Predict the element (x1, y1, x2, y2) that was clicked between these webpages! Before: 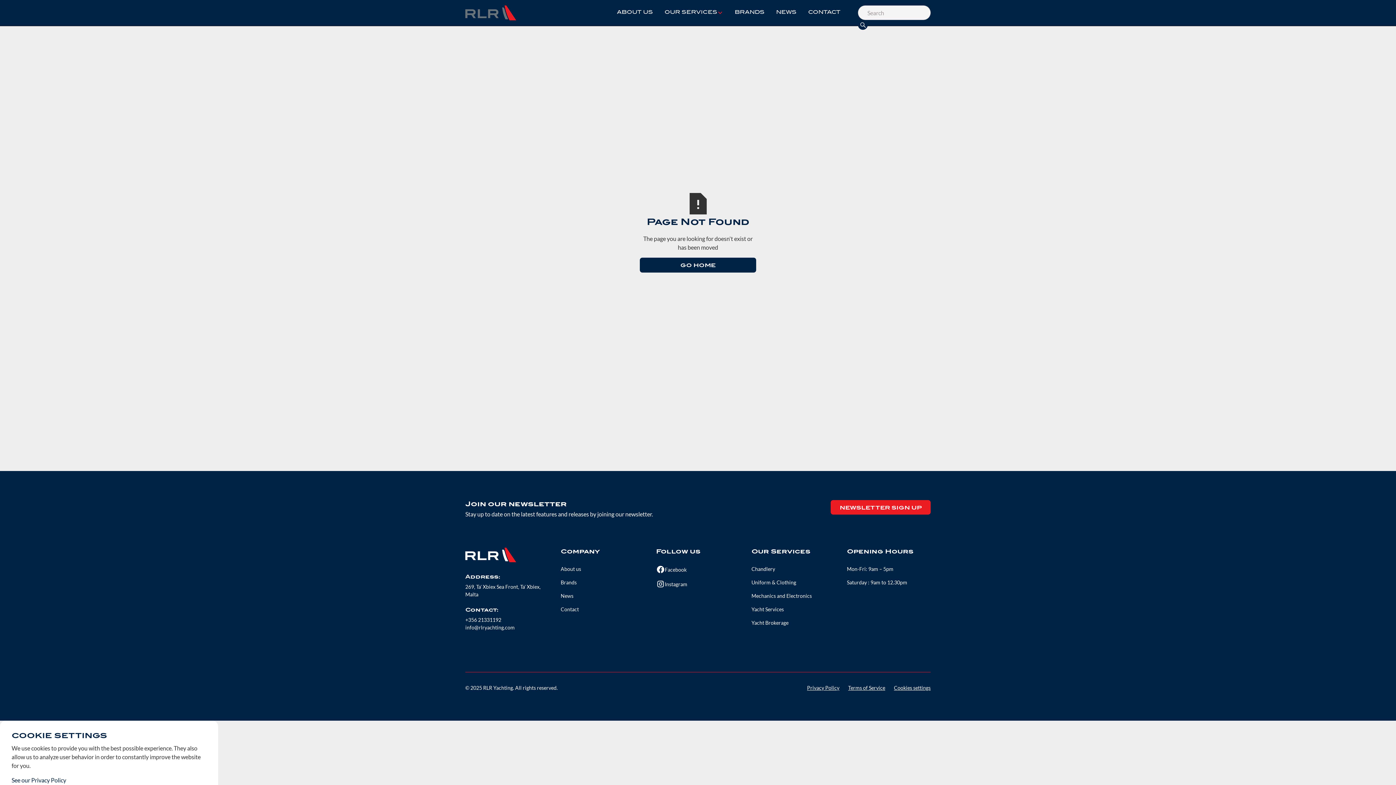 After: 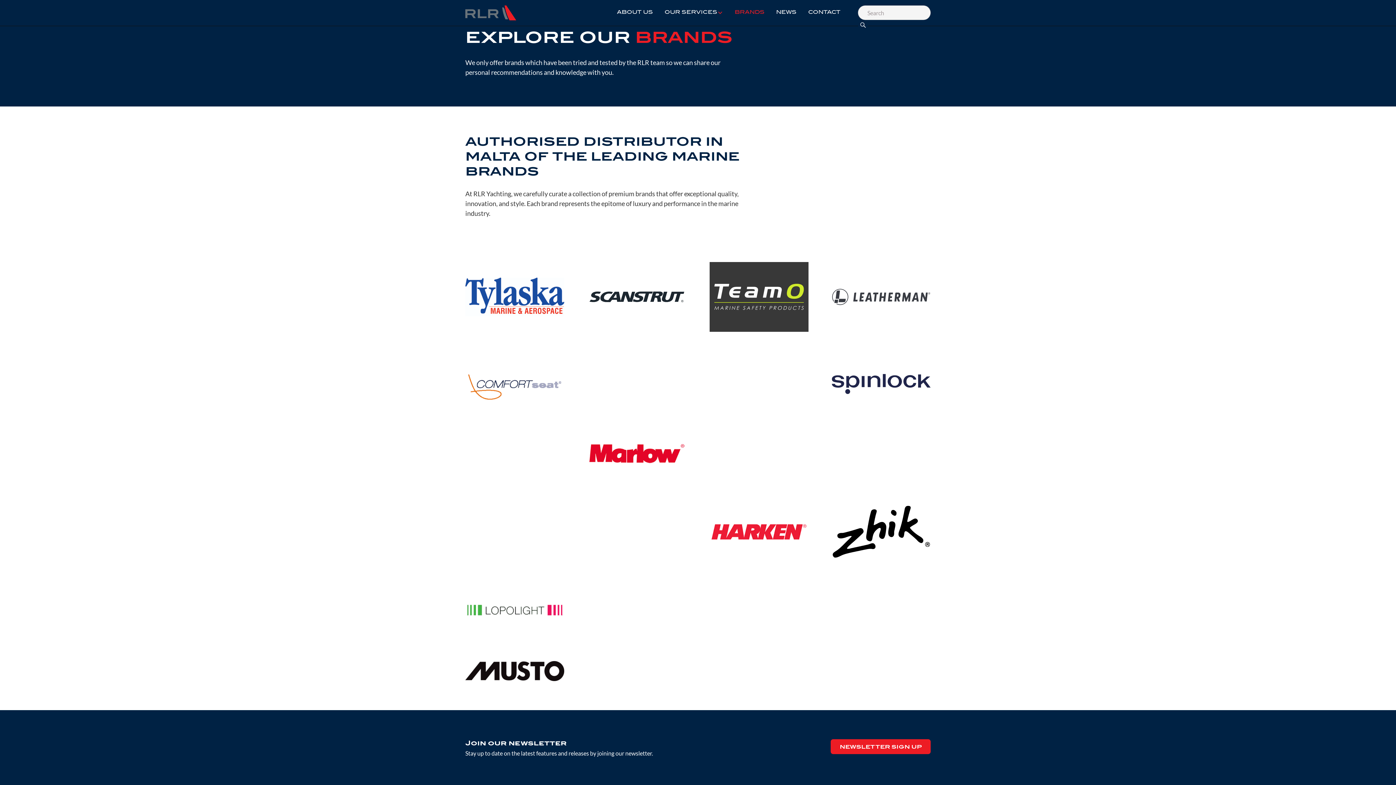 Action: bbox: (729, 6, 770, 19) label: BRANDS